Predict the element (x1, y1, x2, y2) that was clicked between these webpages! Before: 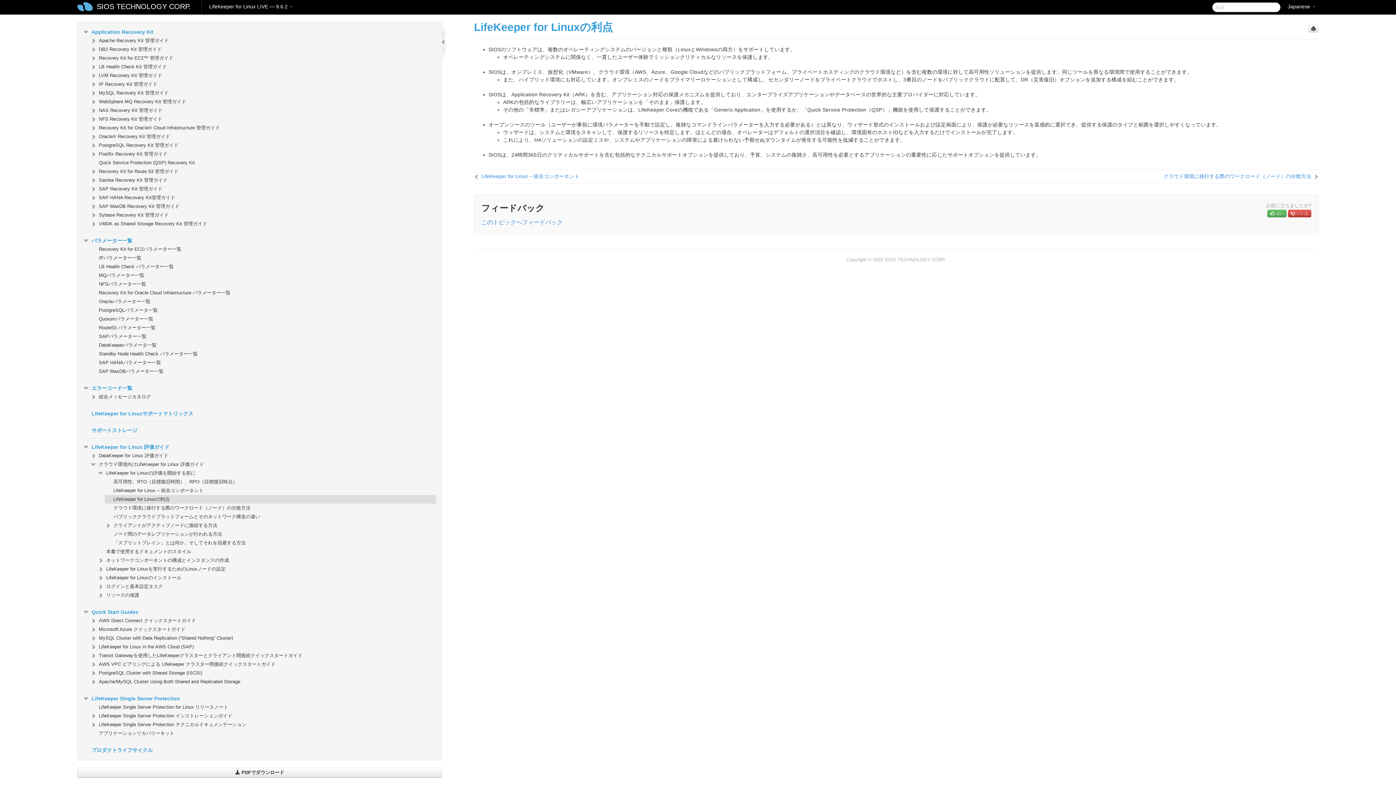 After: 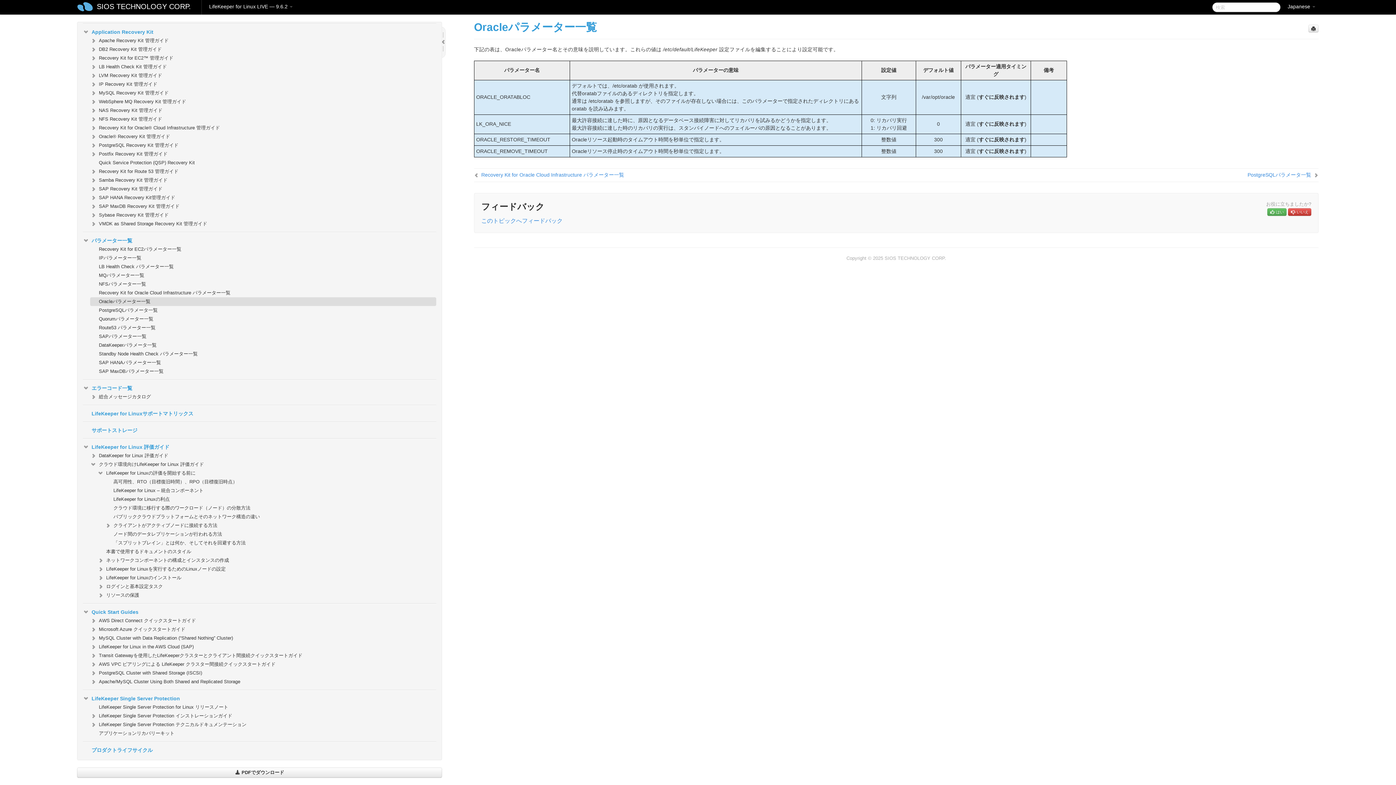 Action: bbox: (90, 297, 436, 306) label: Oracleパラメーター一覧